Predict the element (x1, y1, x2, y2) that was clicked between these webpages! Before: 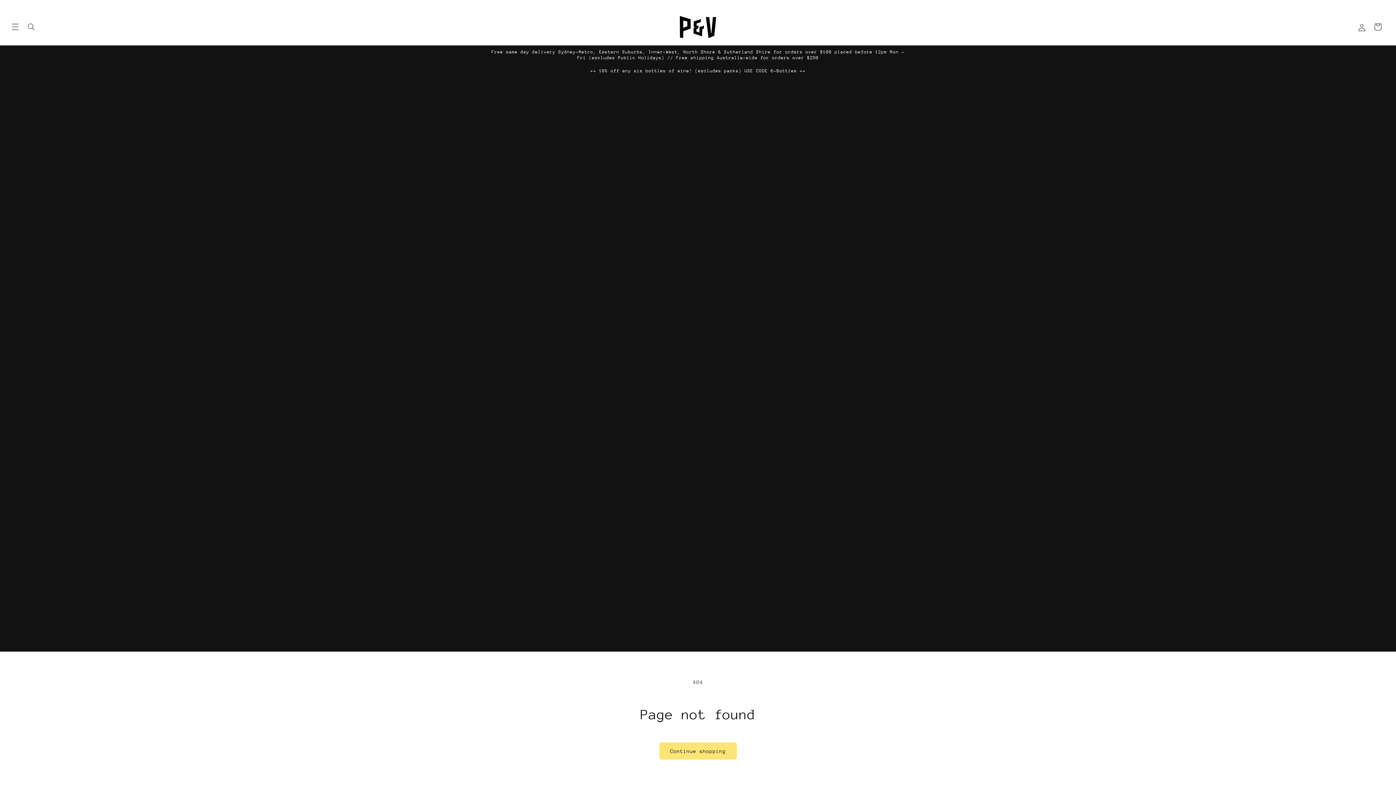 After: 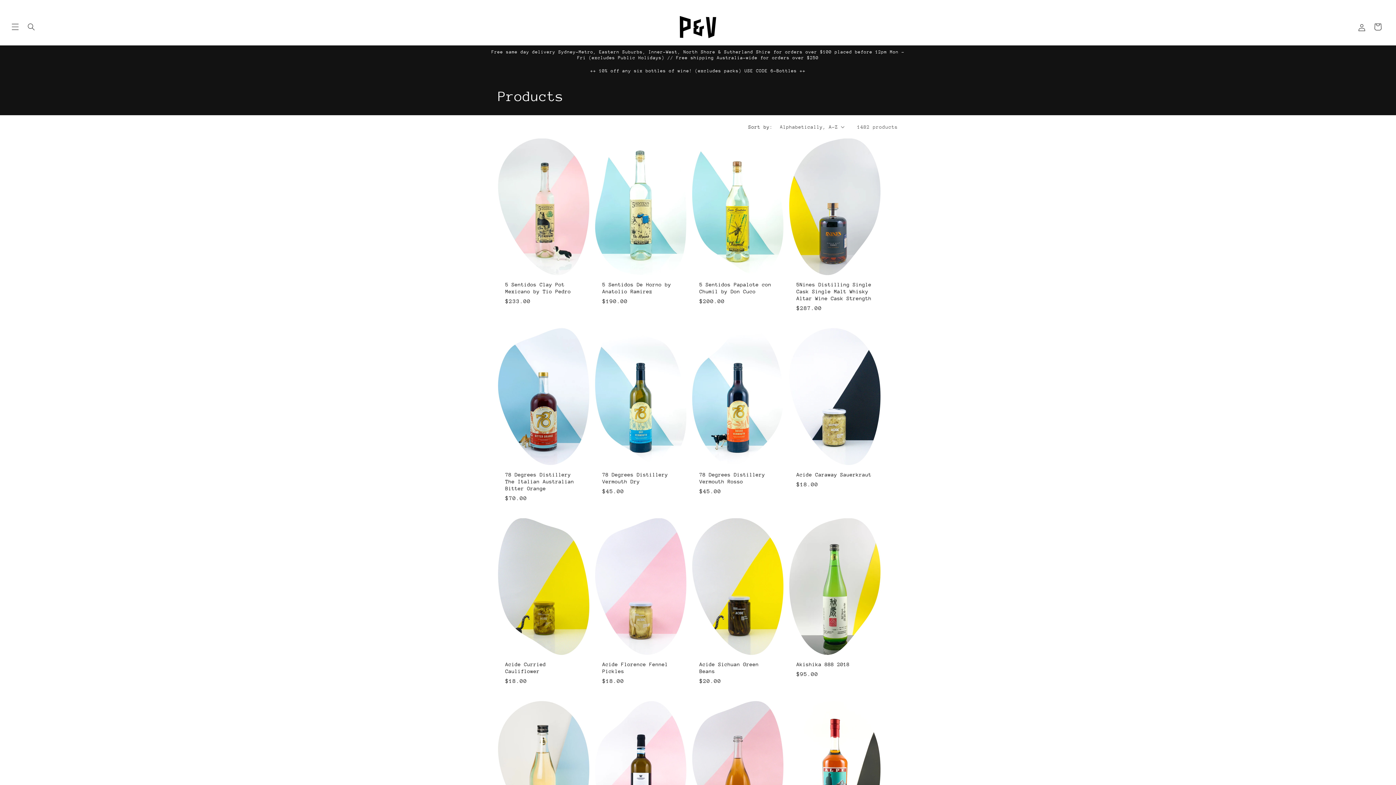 Action: bbox: (659, 742, 736, 760) label: Continue shopping